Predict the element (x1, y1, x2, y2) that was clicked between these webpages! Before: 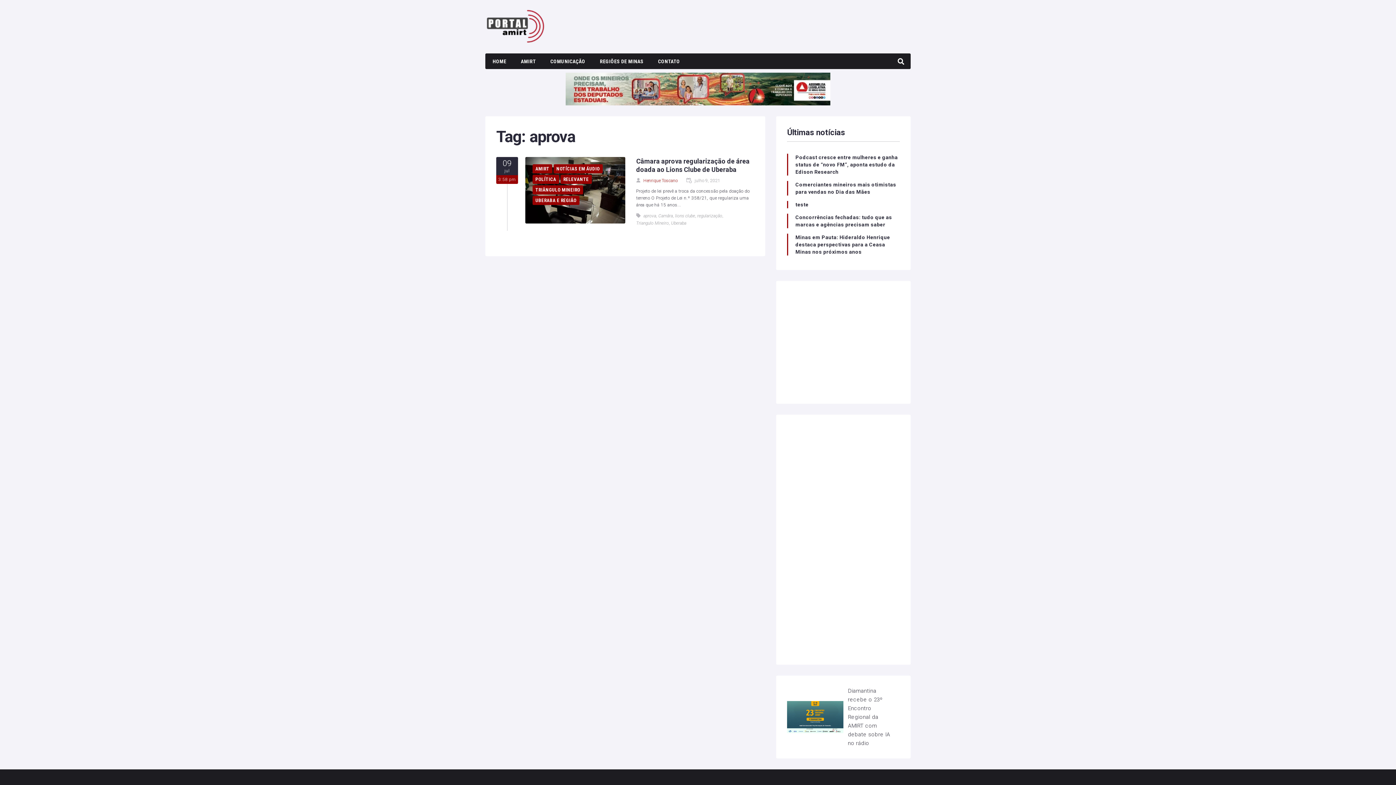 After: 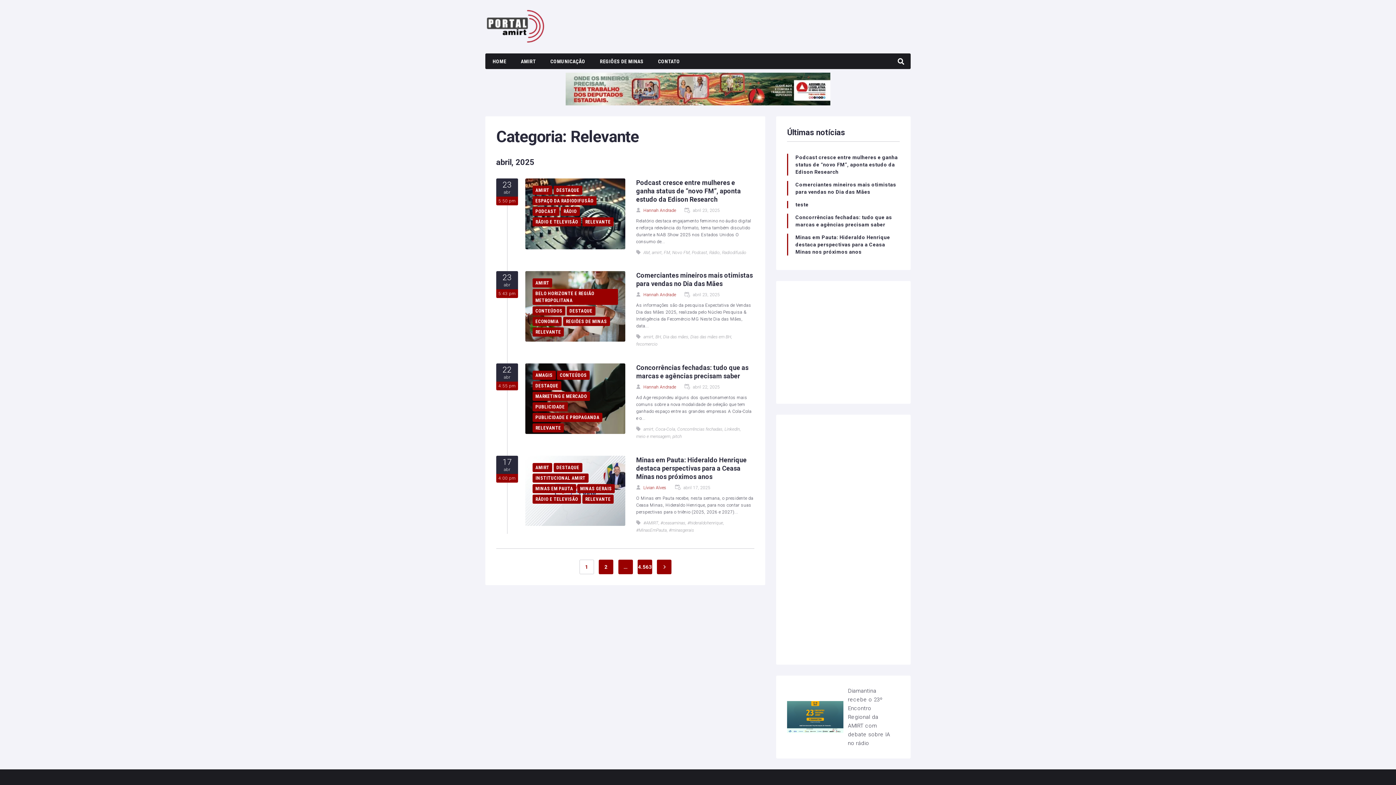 Action: label: RELEVANTE bbox: (560, 174, 591, 184)